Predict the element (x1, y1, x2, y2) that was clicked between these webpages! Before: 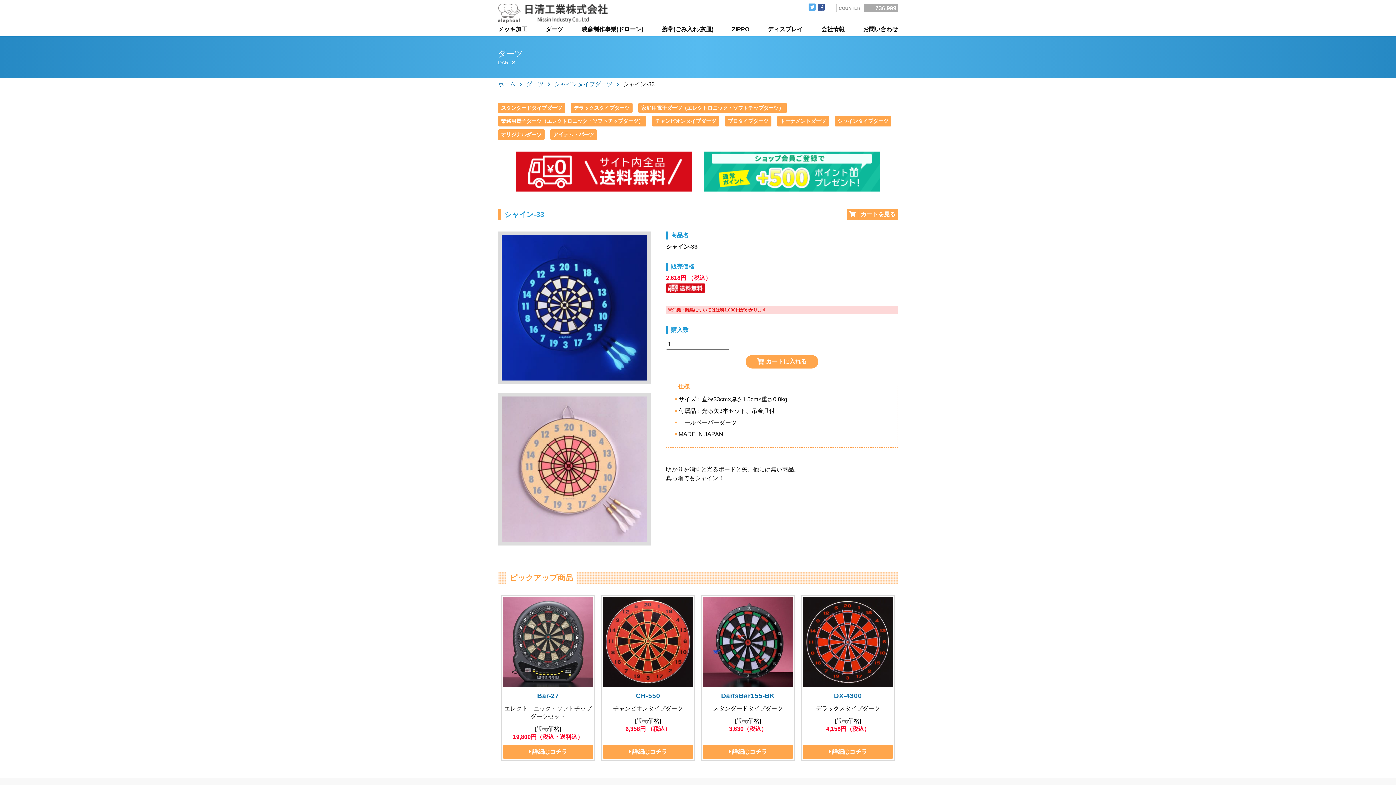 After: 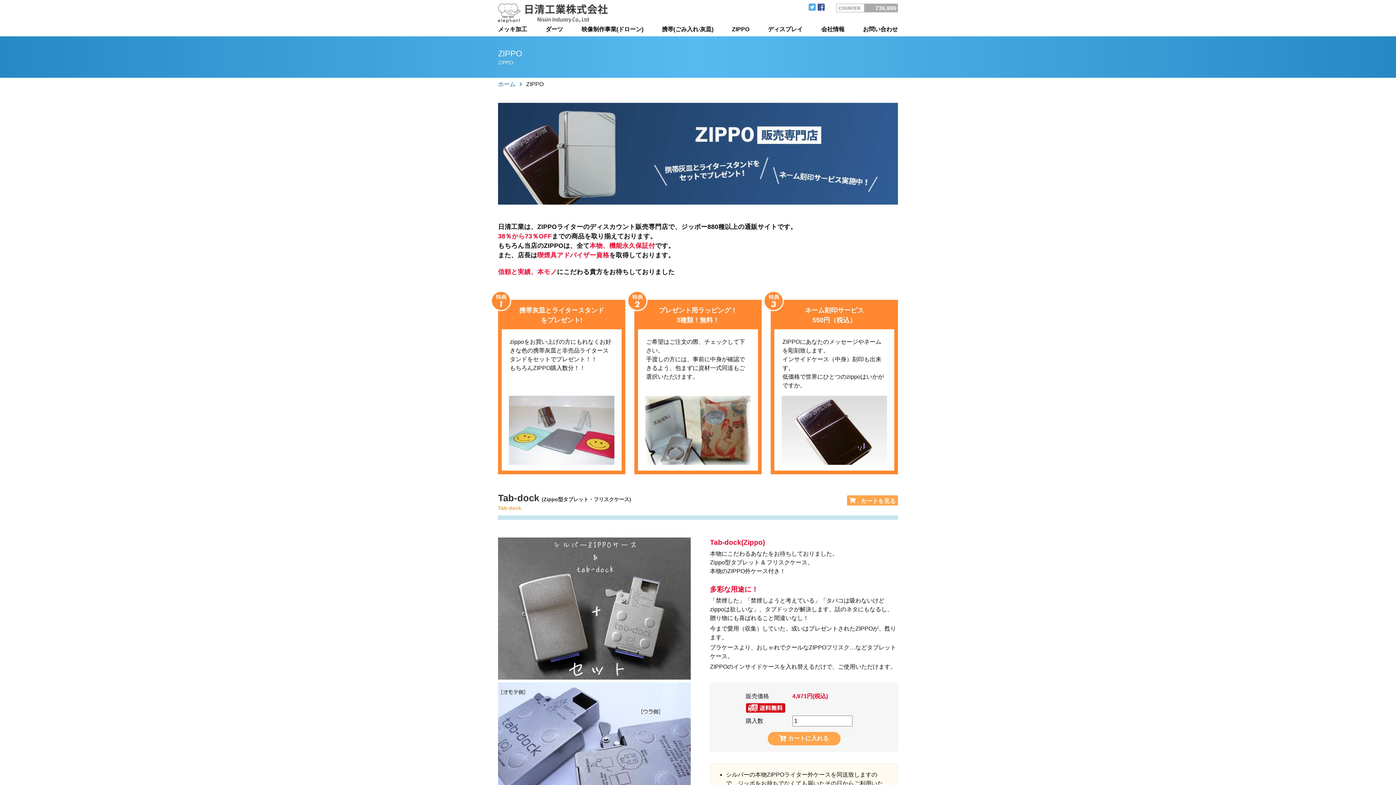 Action: label: ZIPPO bbox: (732, 25, 749, 33)